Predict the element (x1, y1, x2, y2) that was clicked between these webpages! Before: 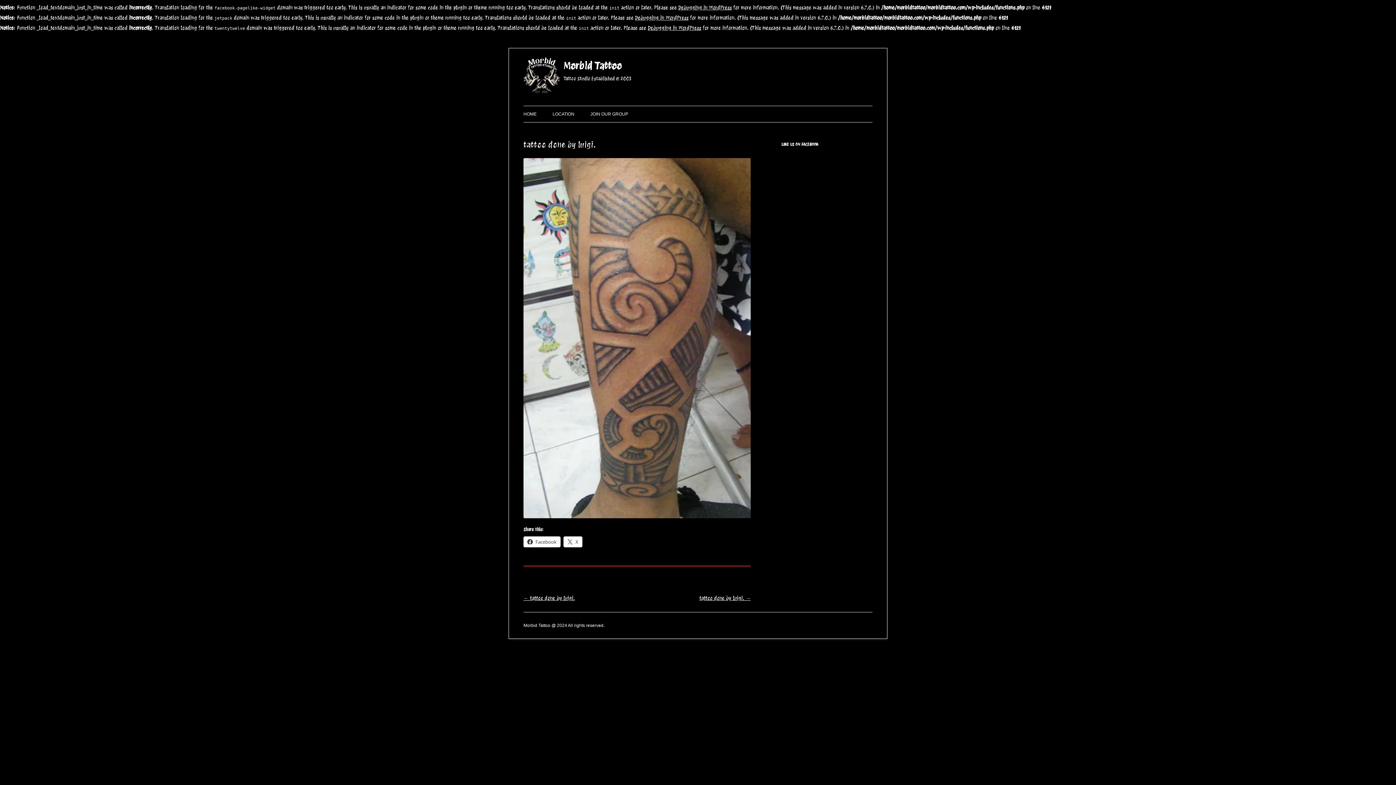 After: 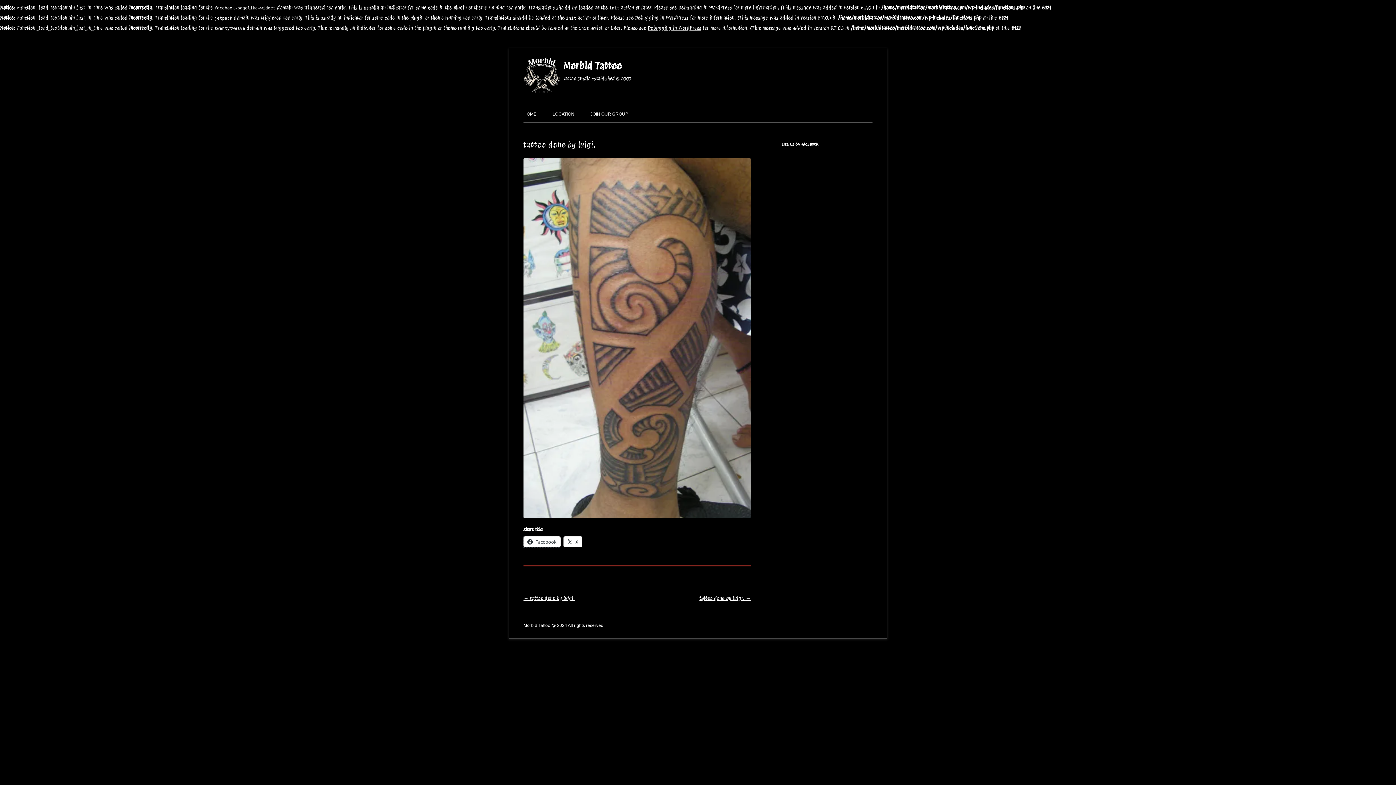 Action: label: Facebook bbox: (523, 536, 560, 547)